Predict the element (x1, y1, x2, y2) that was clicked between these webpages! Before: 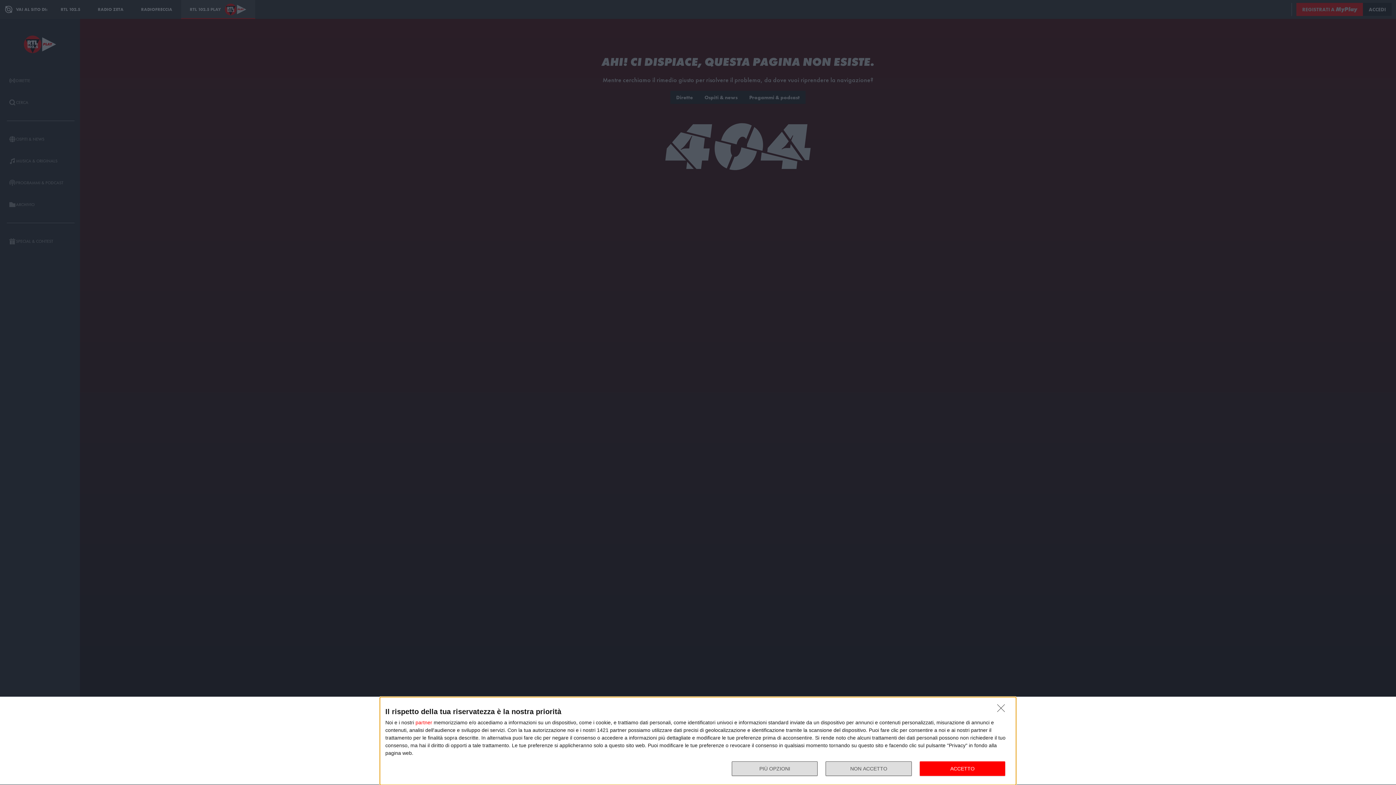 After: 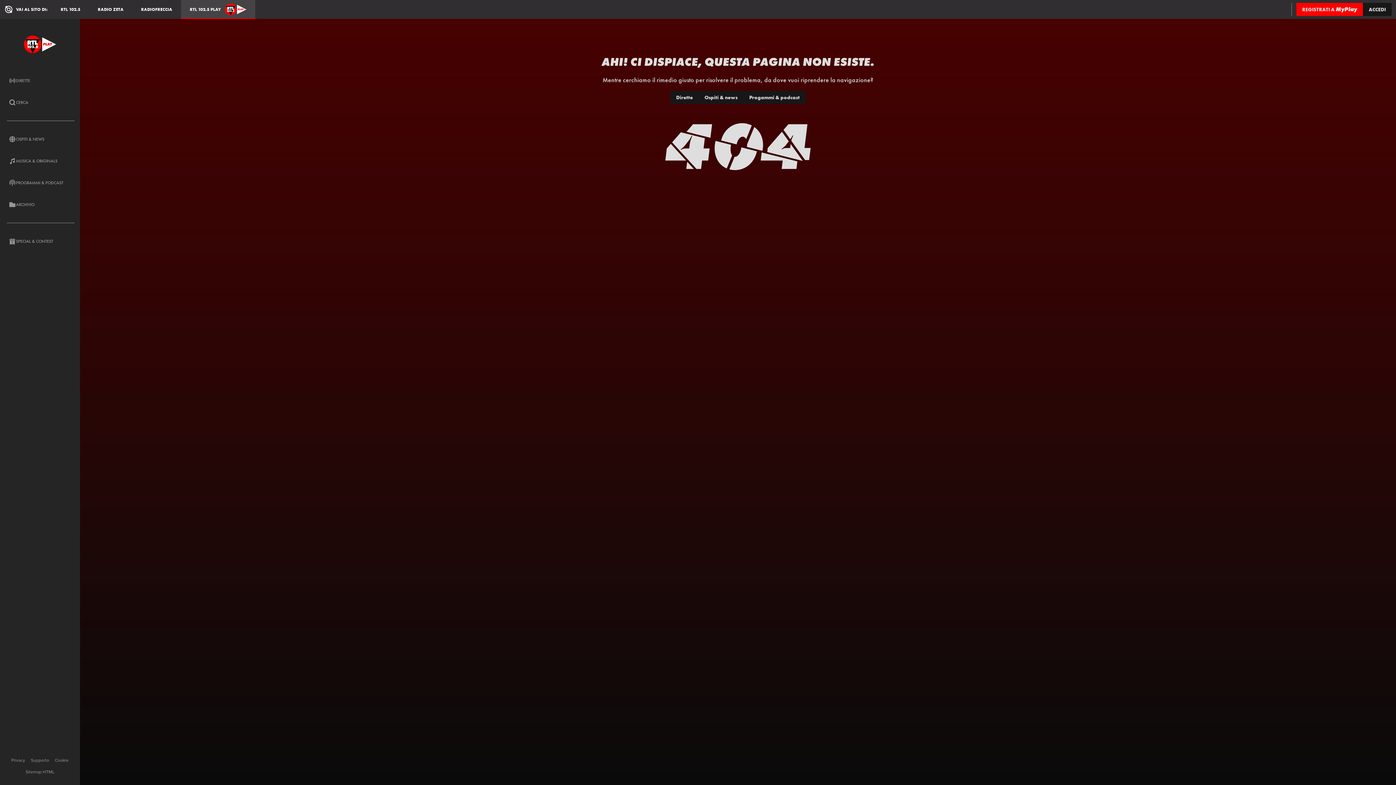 Action: bbox: (825, 761, 911, 776) label: NON ACCETTO